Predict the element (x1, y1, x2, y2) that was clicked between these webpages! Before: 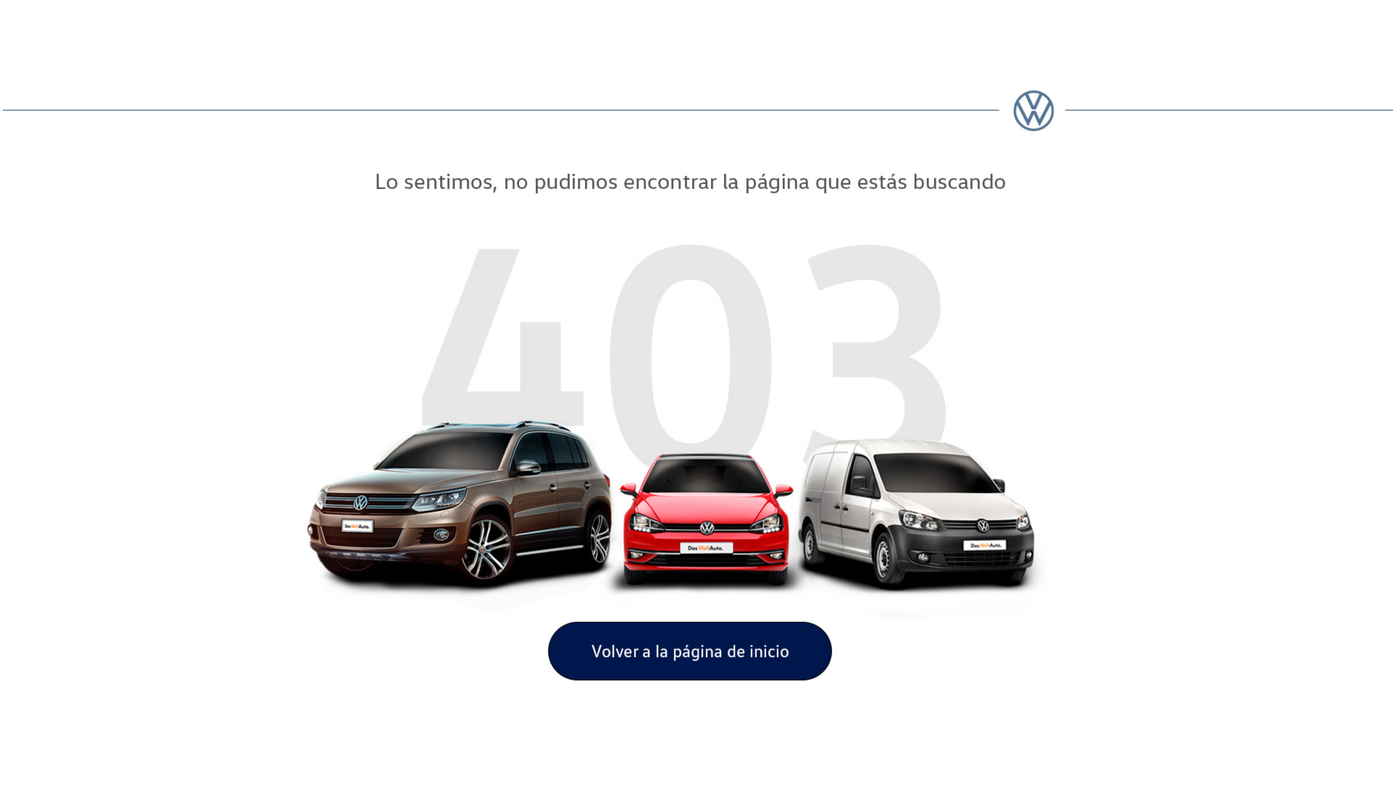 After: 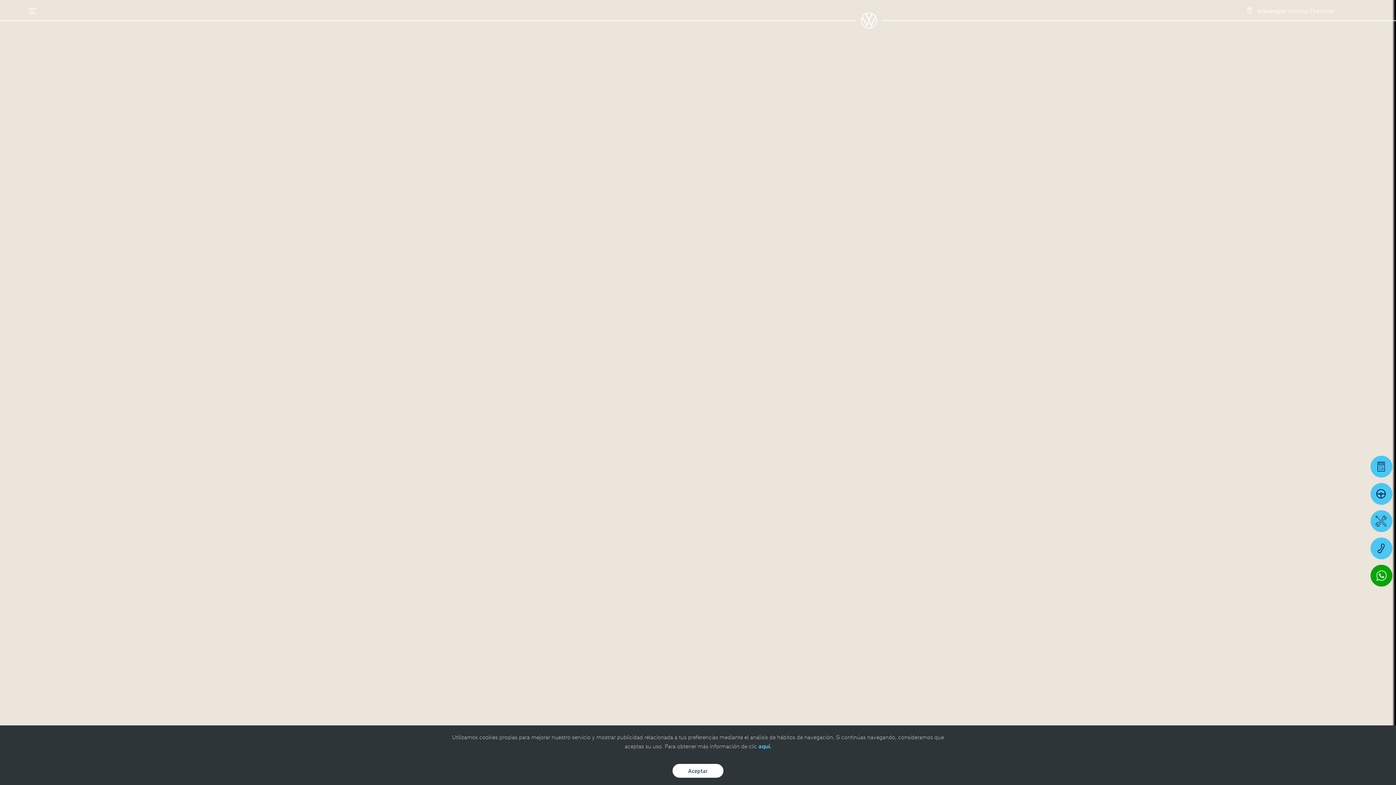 Action: bbox: (2, 780, 1393, 786)